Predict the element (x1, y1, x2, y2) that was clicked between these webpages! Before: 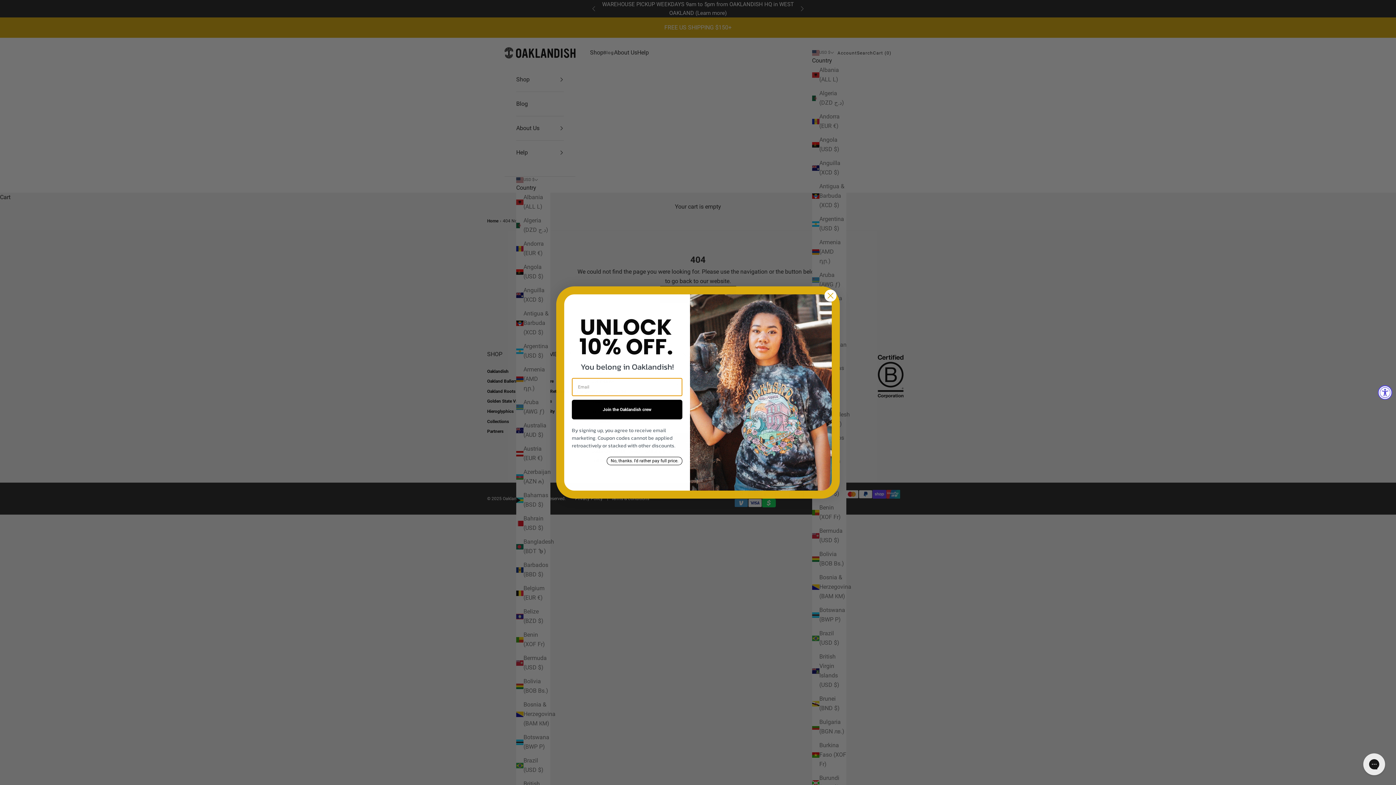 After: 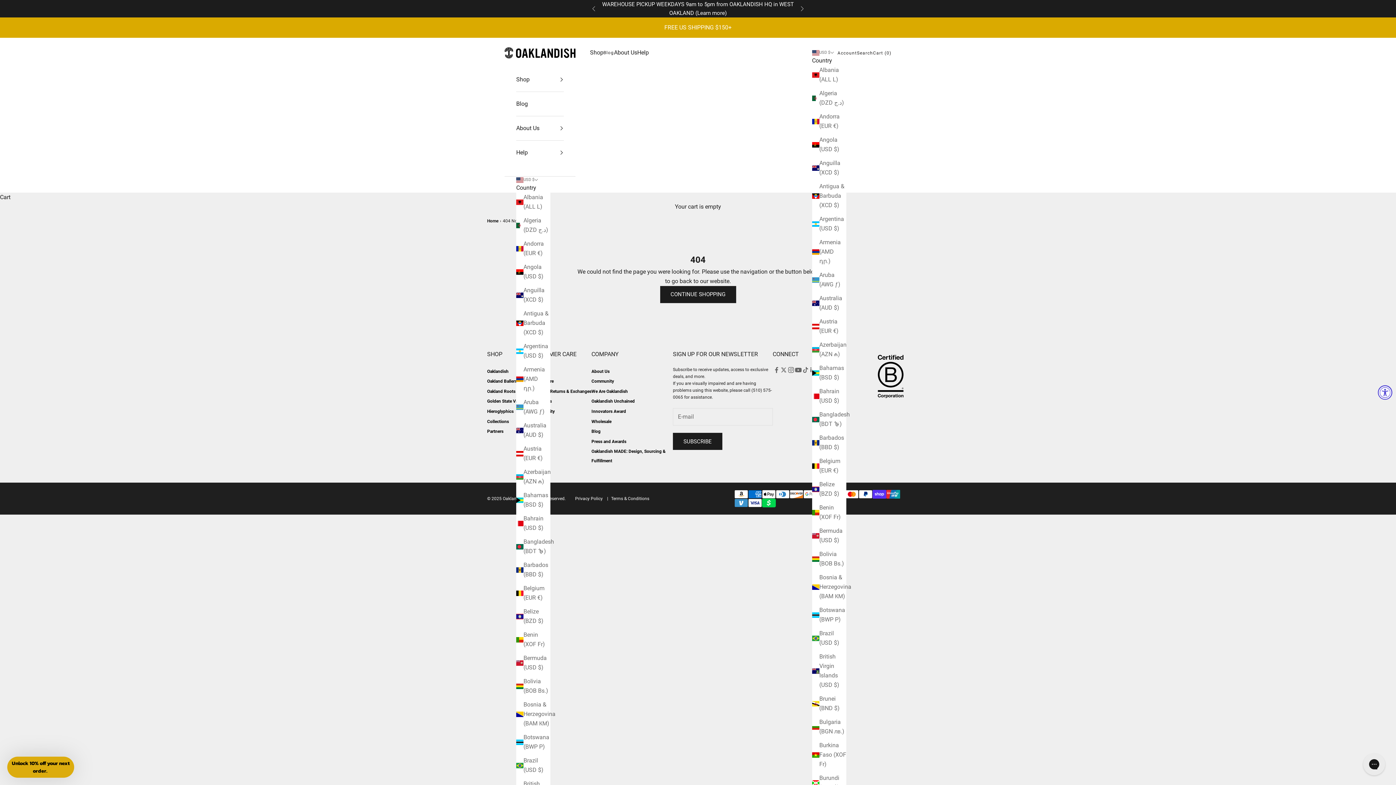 Action: bbox: (606, 456, 682, 465) label: No, thanks. I'd rather pay full price.